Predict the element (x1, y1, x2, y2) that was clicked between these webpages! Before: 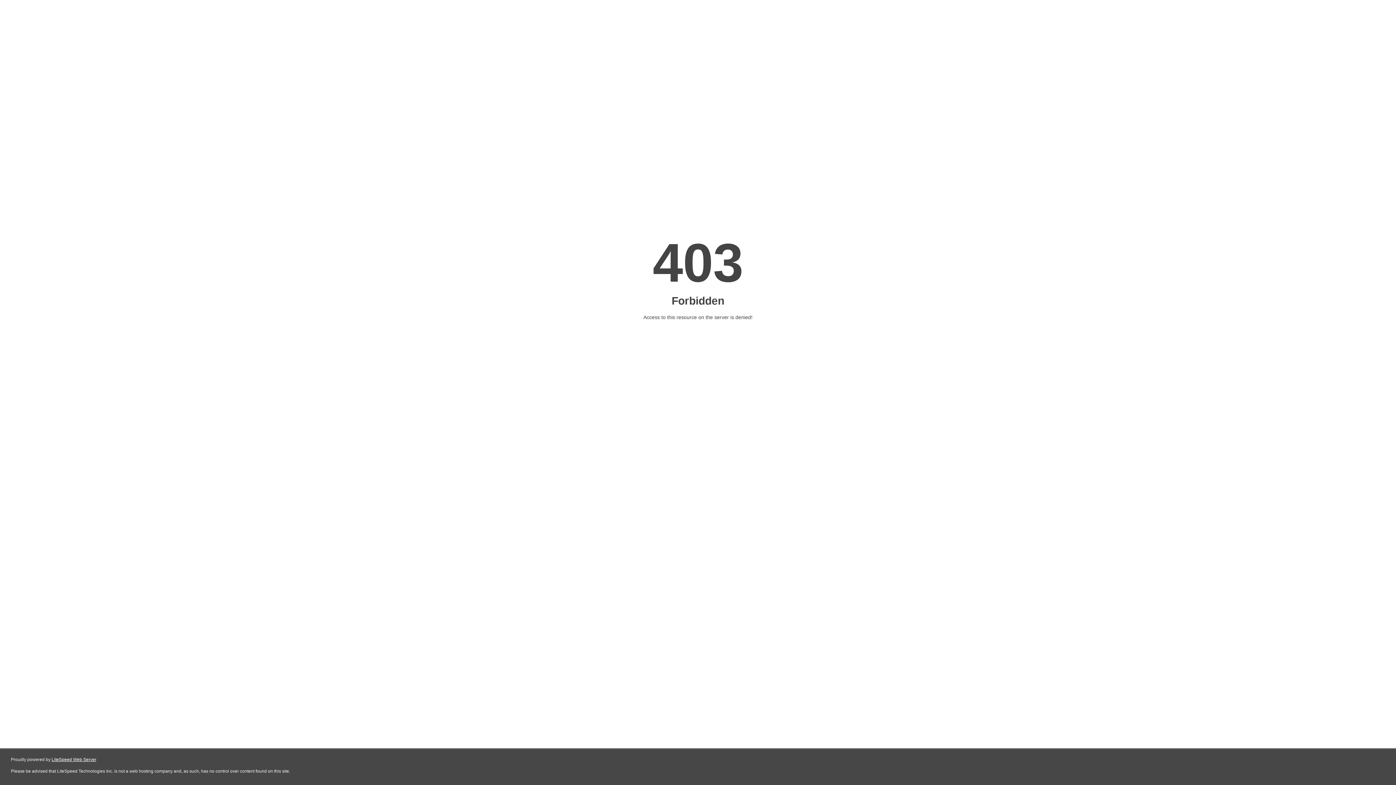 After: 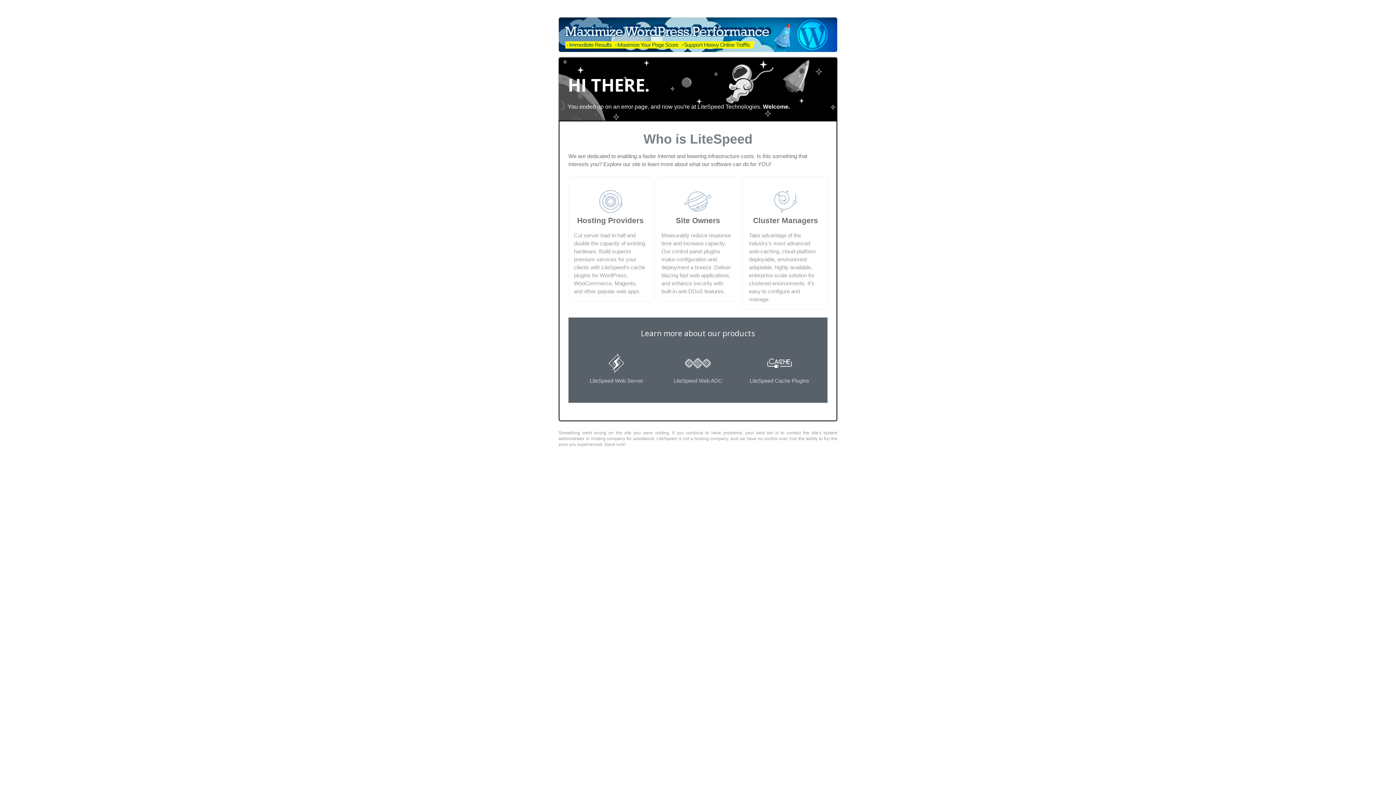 Action: label: LiteSpeed Web Server bbox: (51, 757, 96, 762)